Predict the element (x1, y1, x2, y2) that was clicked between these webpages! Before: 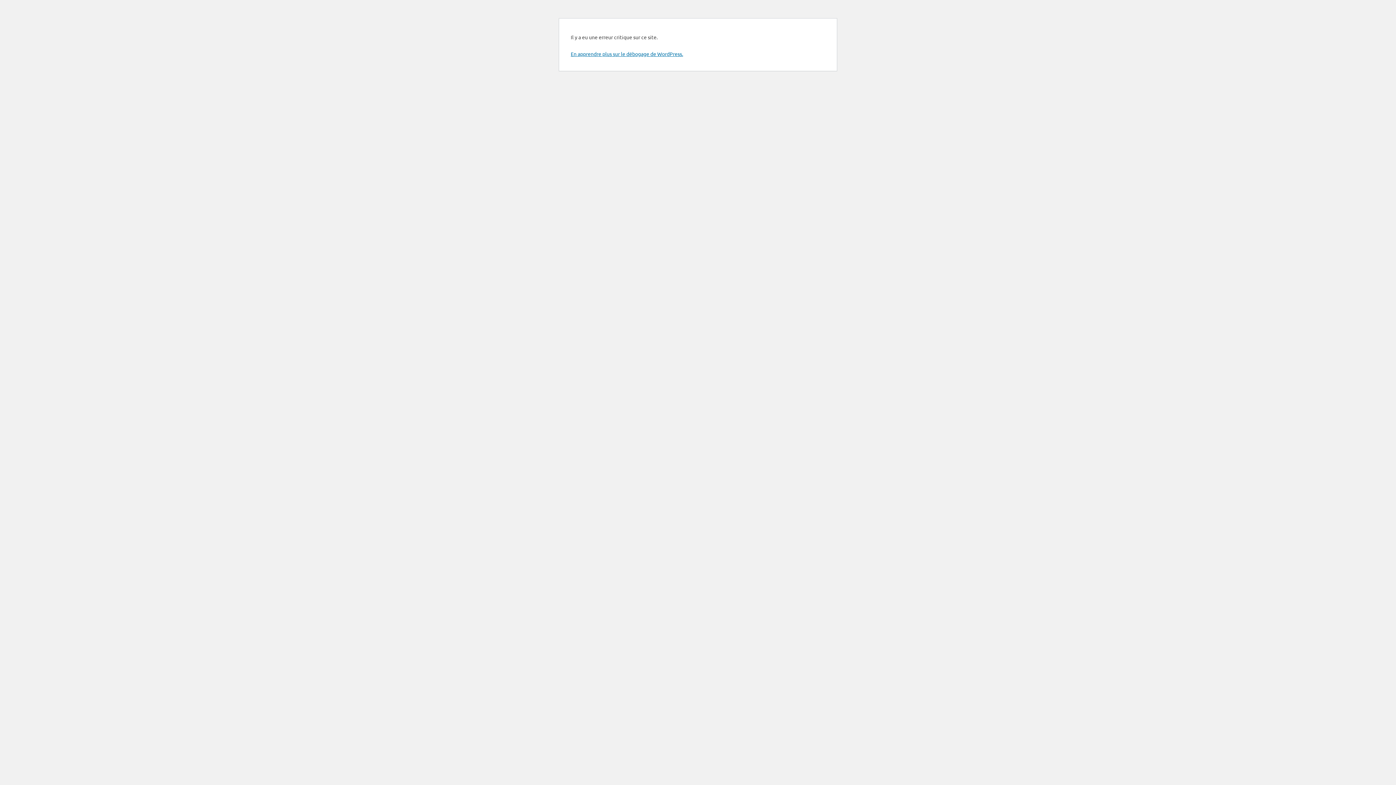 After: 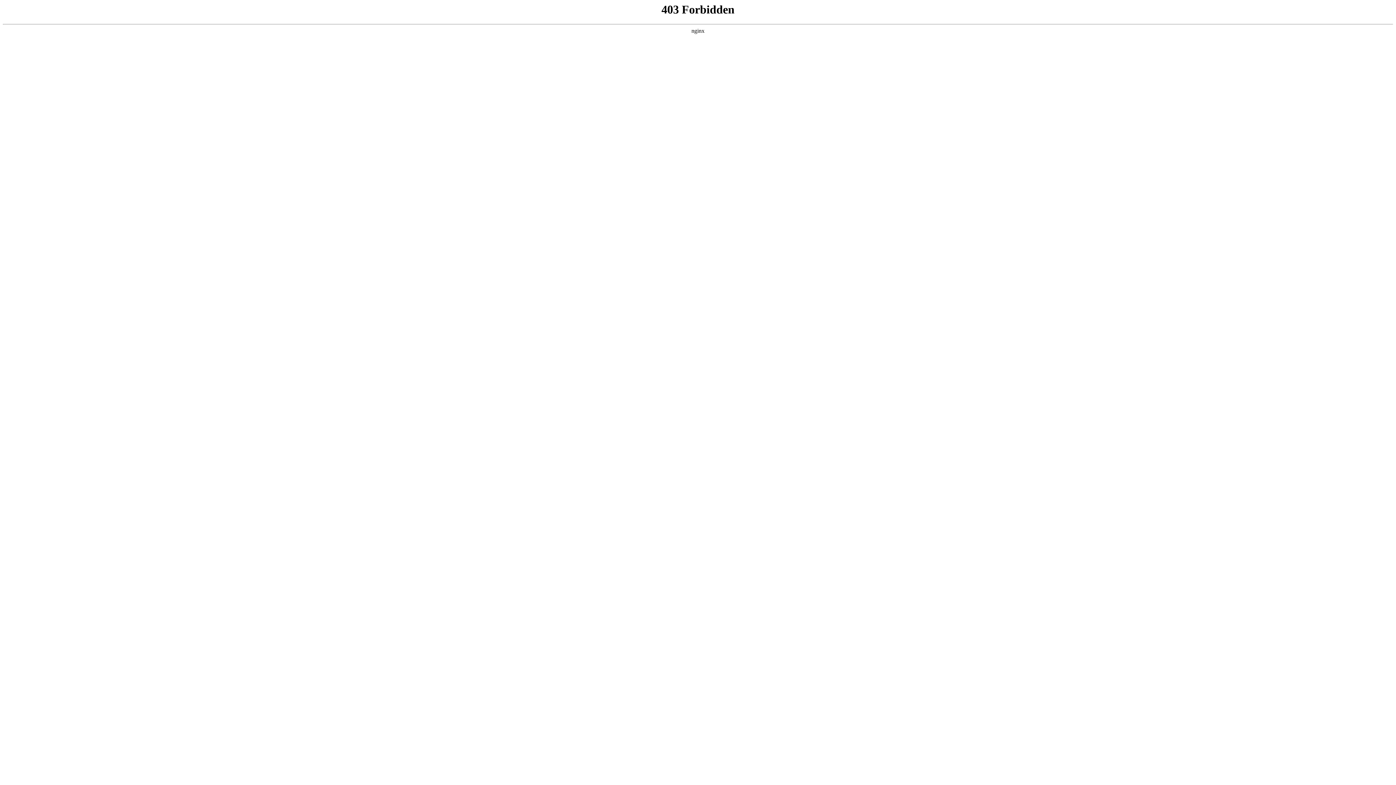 Action: bbox: (570, 50, 683, 57) label: En apprendre plus sur le débogage de WordPress.